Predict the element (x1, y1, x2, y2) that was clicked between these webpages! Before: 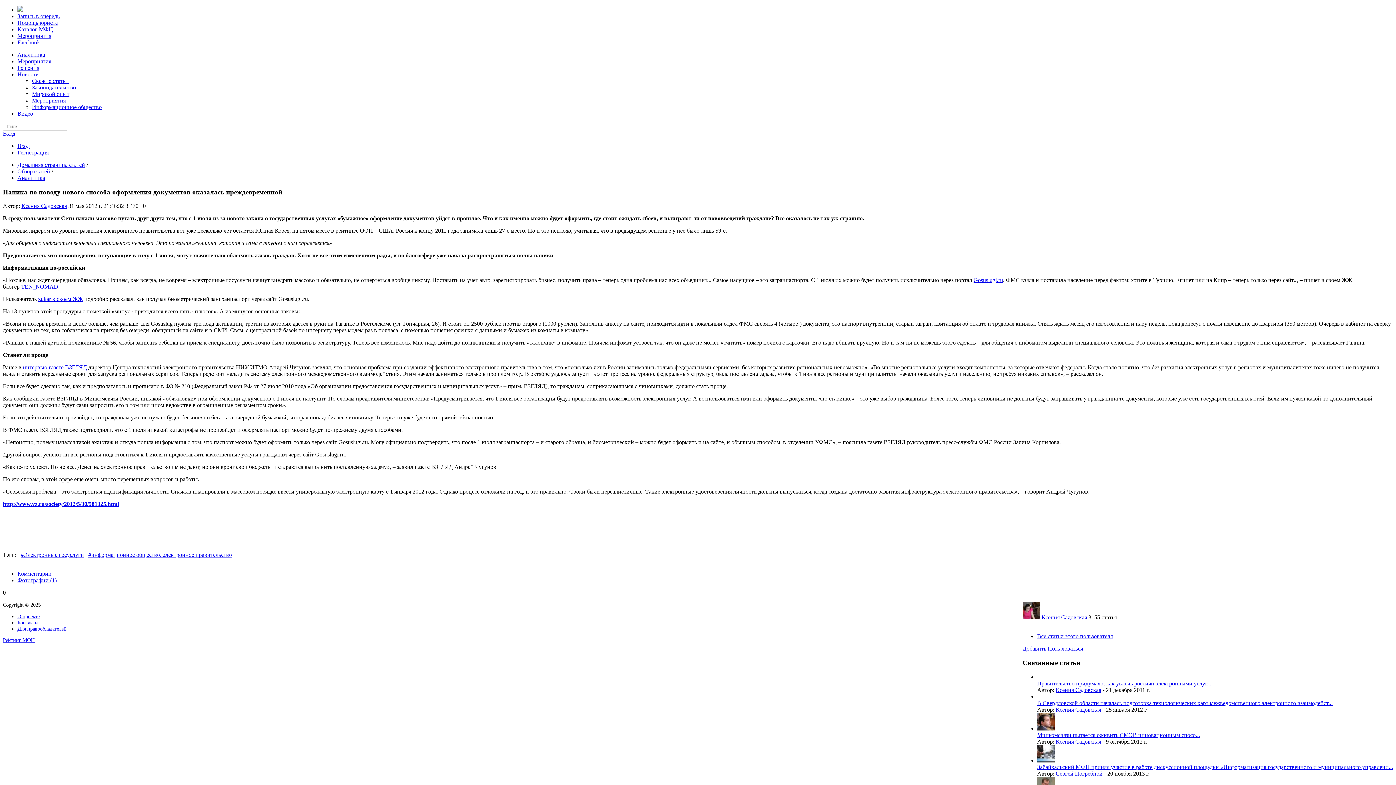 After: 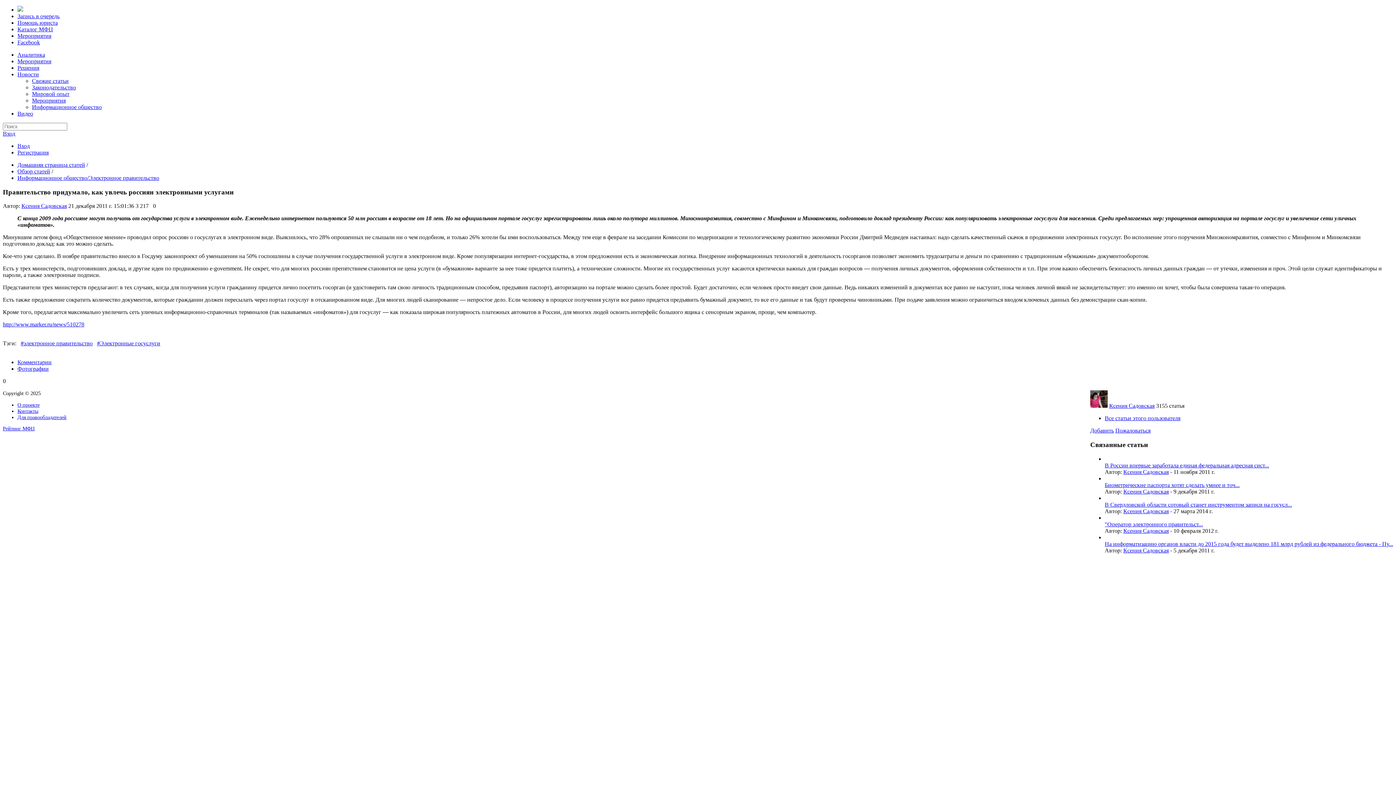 Action: bbox: (1037, 680, 1211, 686) label: Правительство придумало, как увлечь россиян электронными услуг...